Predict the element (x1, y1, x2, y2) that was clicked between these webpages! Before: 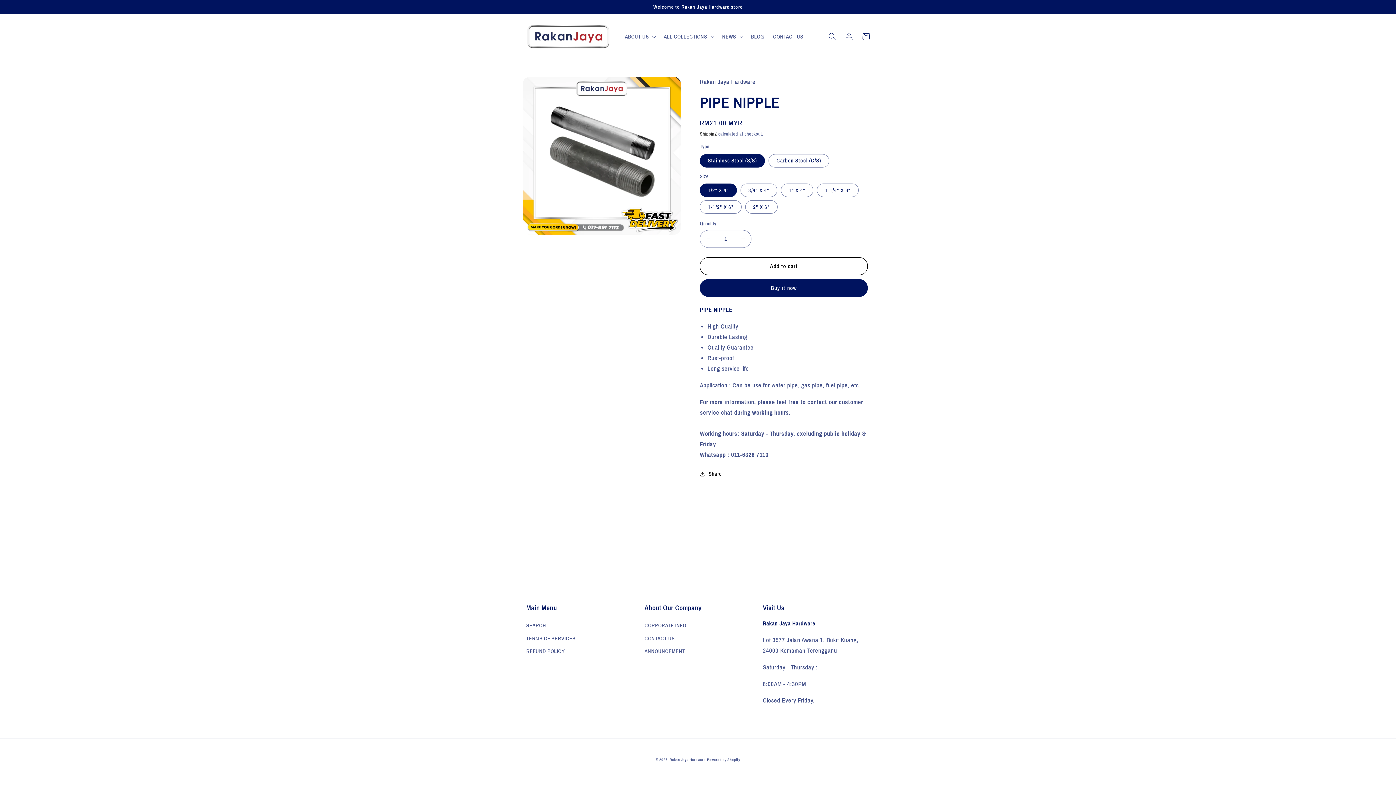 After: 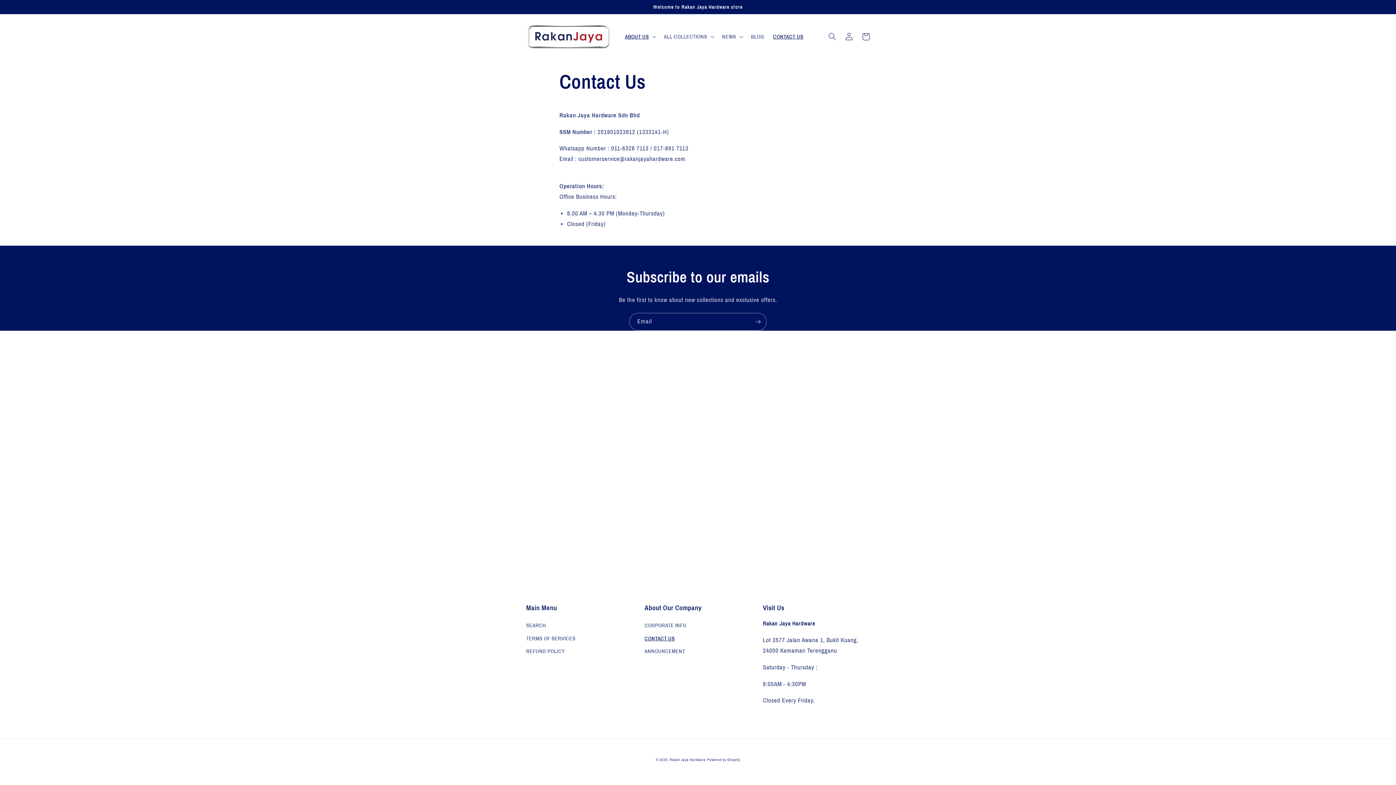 Action: label: CONTACT US bbox: (644, 632, 675, 645)